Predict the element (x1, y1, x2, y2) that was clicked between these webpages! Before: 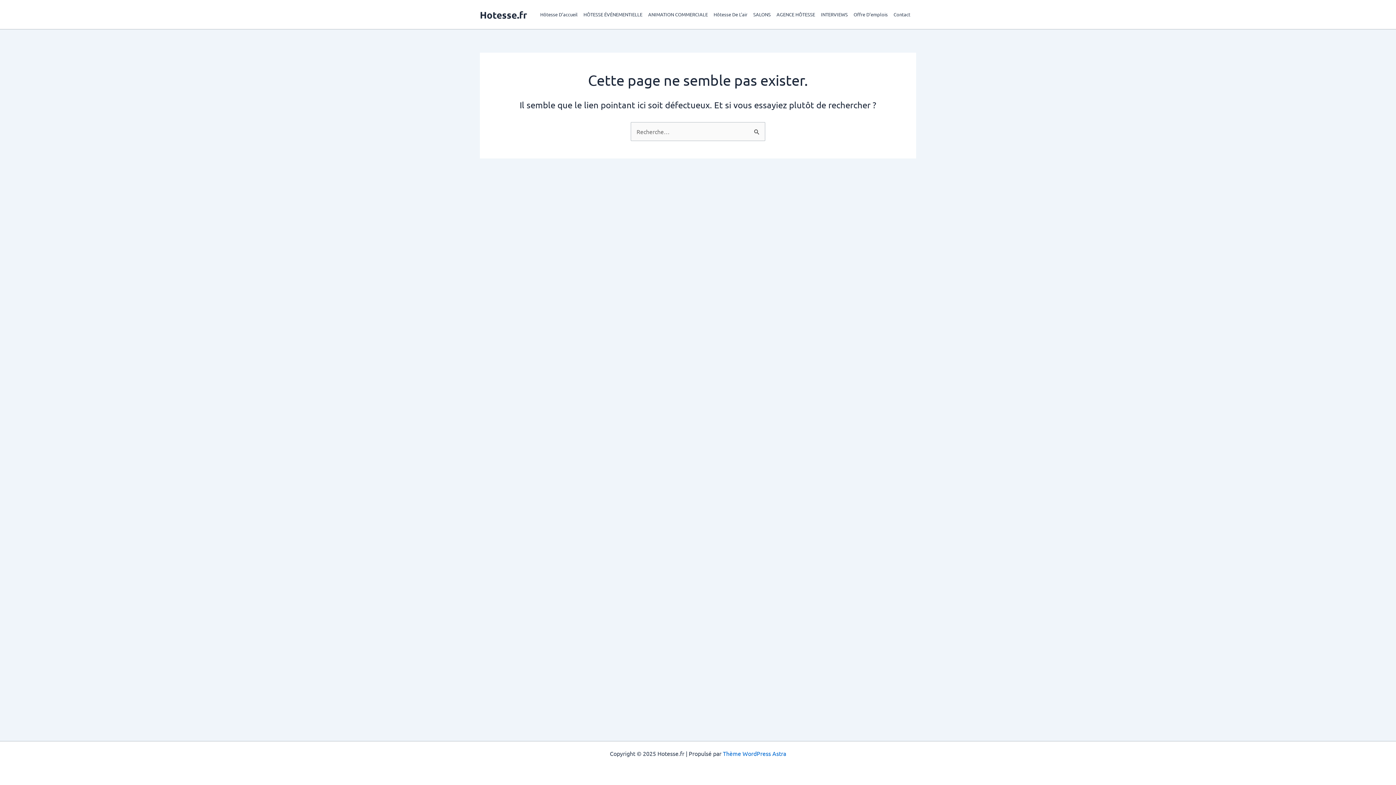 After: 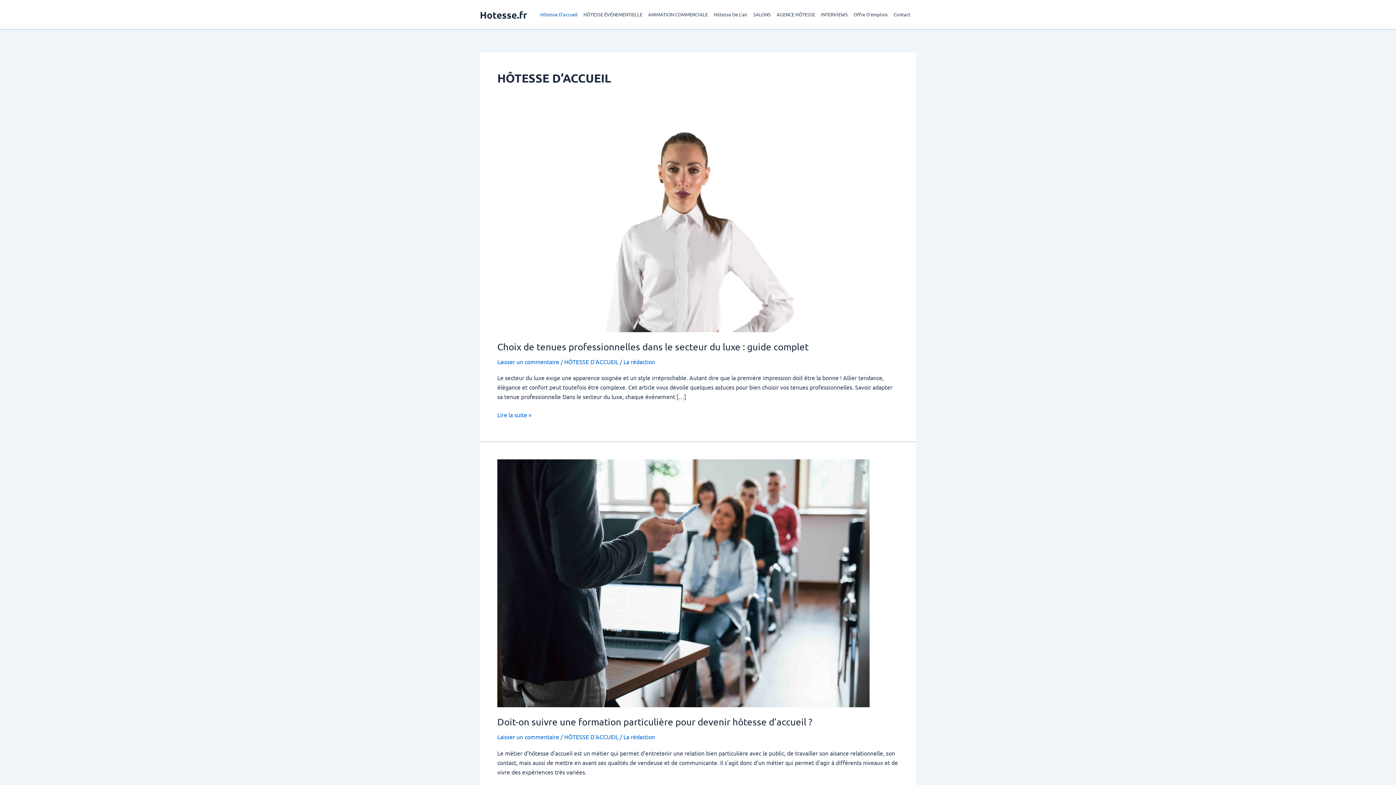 Action: bbox: (540, 0, 583, 29) label: Hôtesse D’accueil